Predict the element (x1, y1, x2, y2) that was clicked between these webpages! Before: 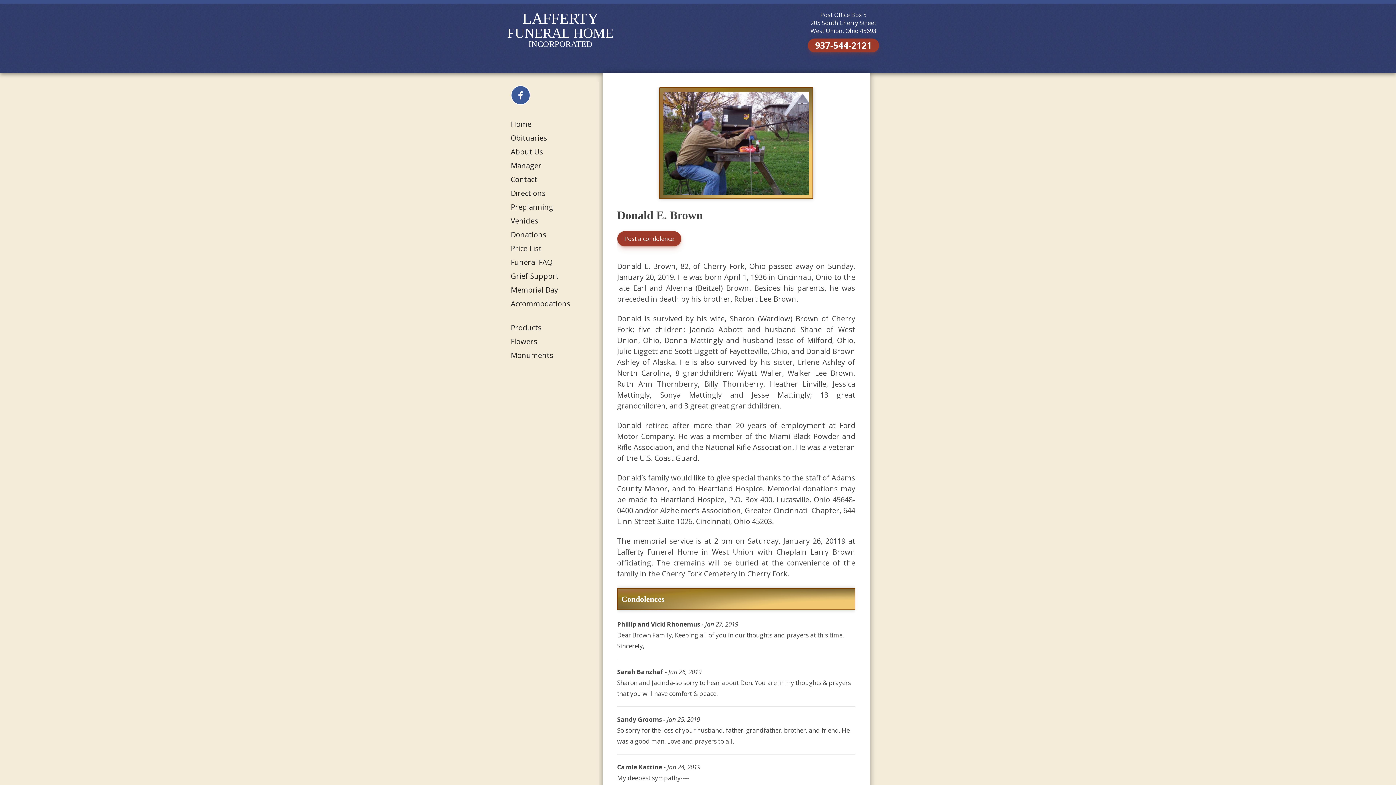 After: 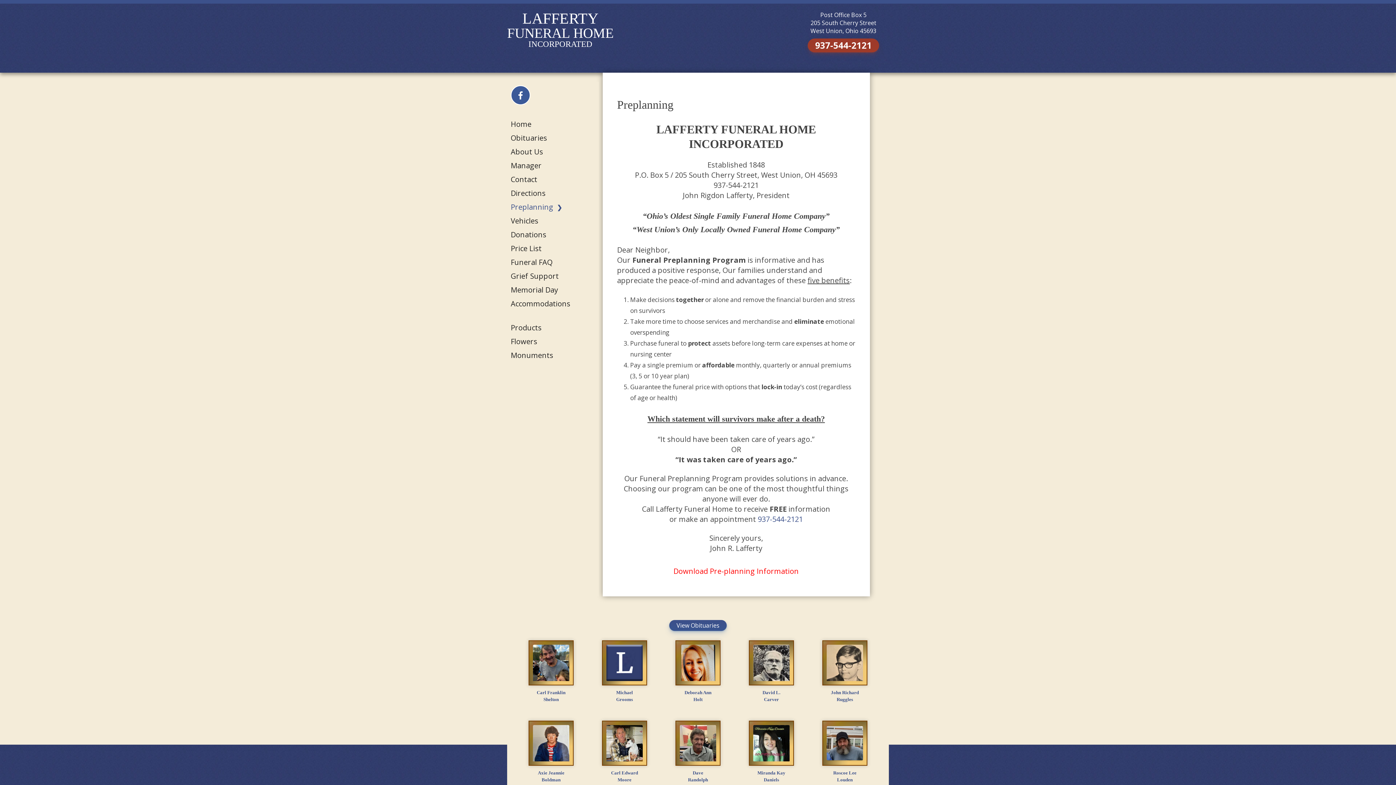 Action: label: Preplanning bbox: (510, 202, 553, 212)